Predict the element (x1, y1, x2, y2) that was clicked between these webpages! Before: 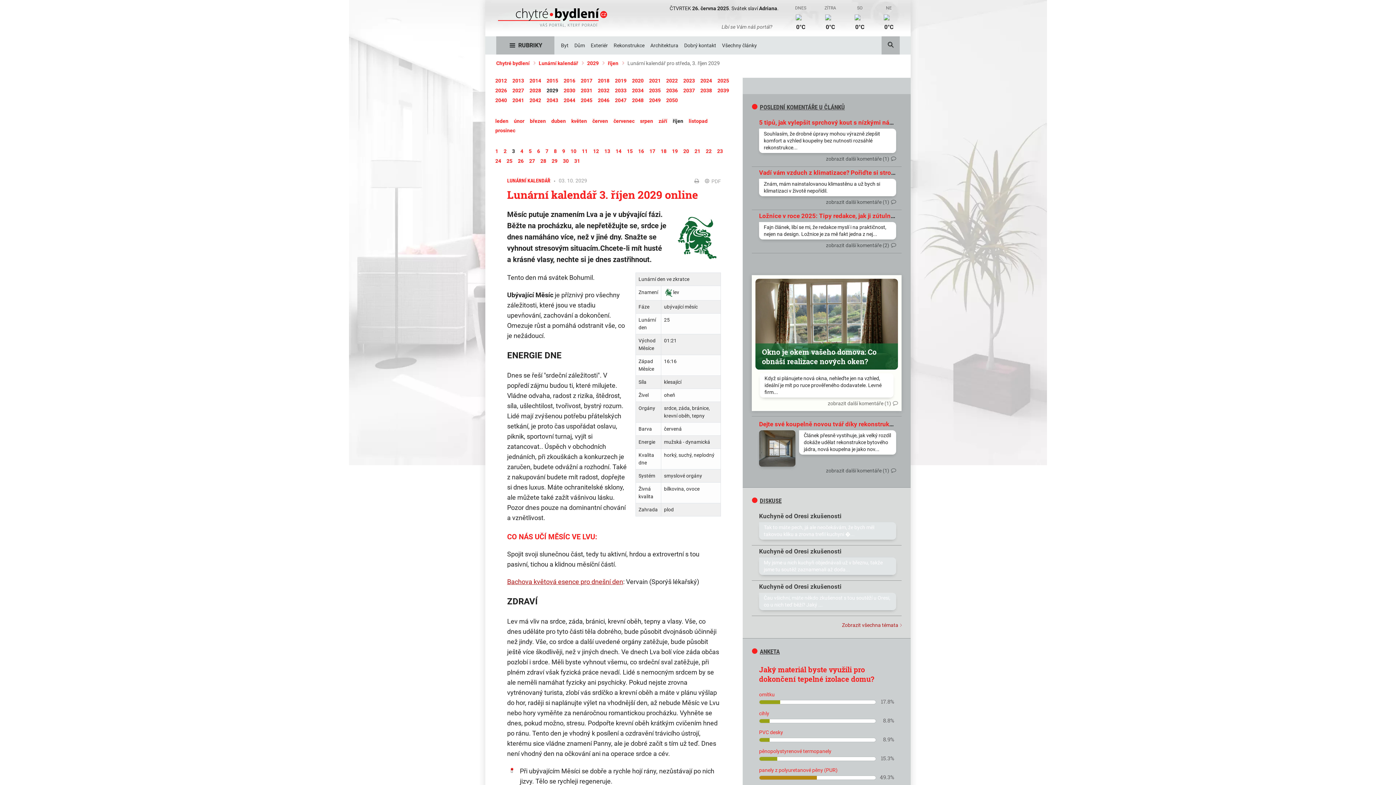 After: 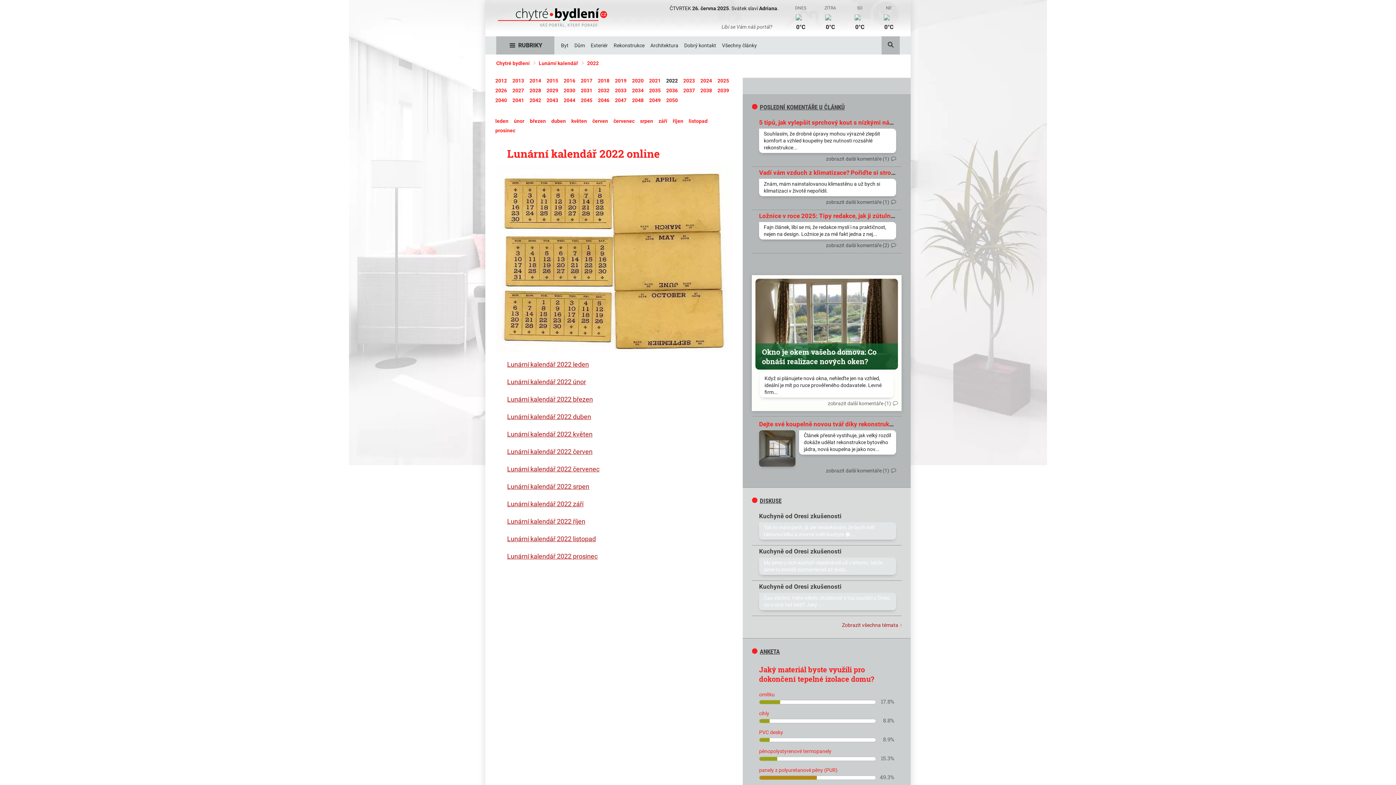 Action: bbox: (666, 77, 678, 83) label: 2022